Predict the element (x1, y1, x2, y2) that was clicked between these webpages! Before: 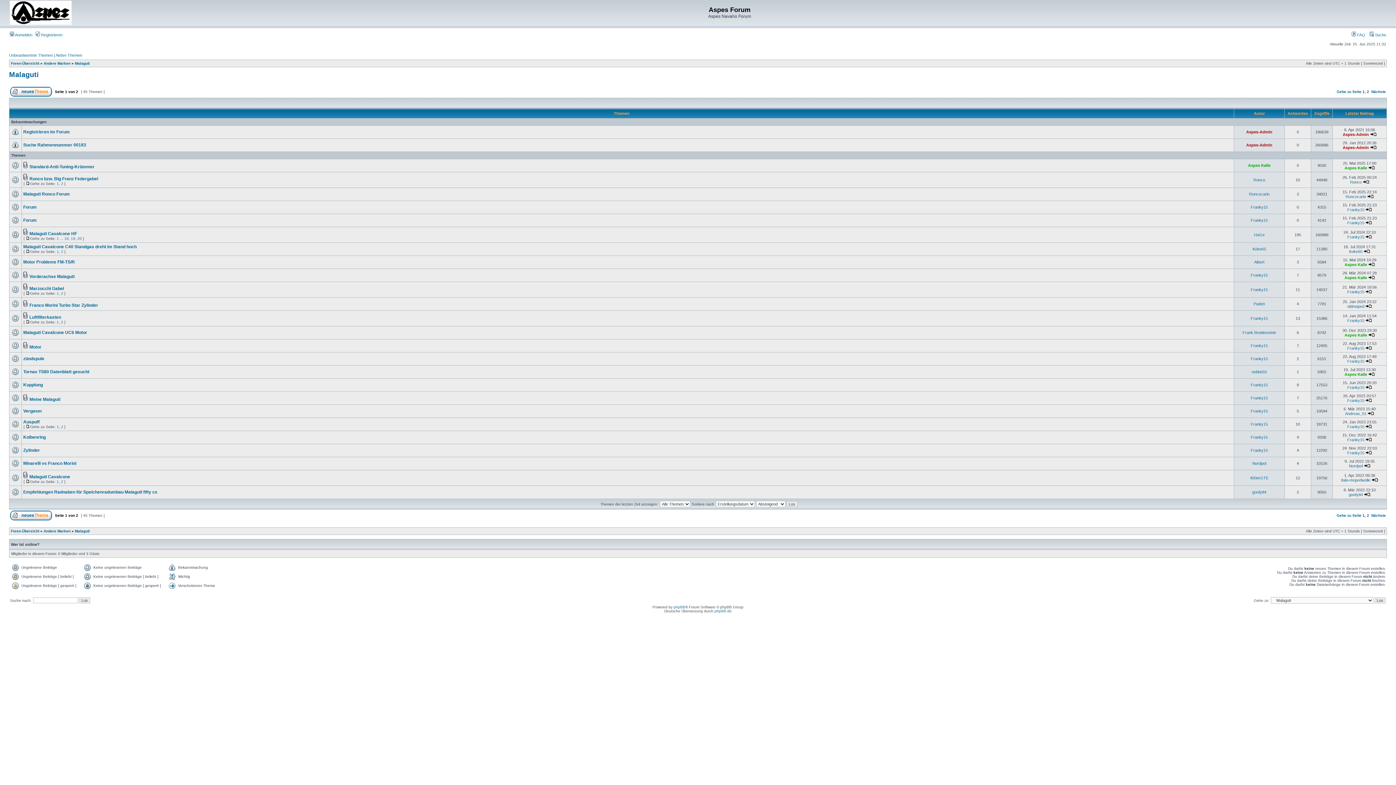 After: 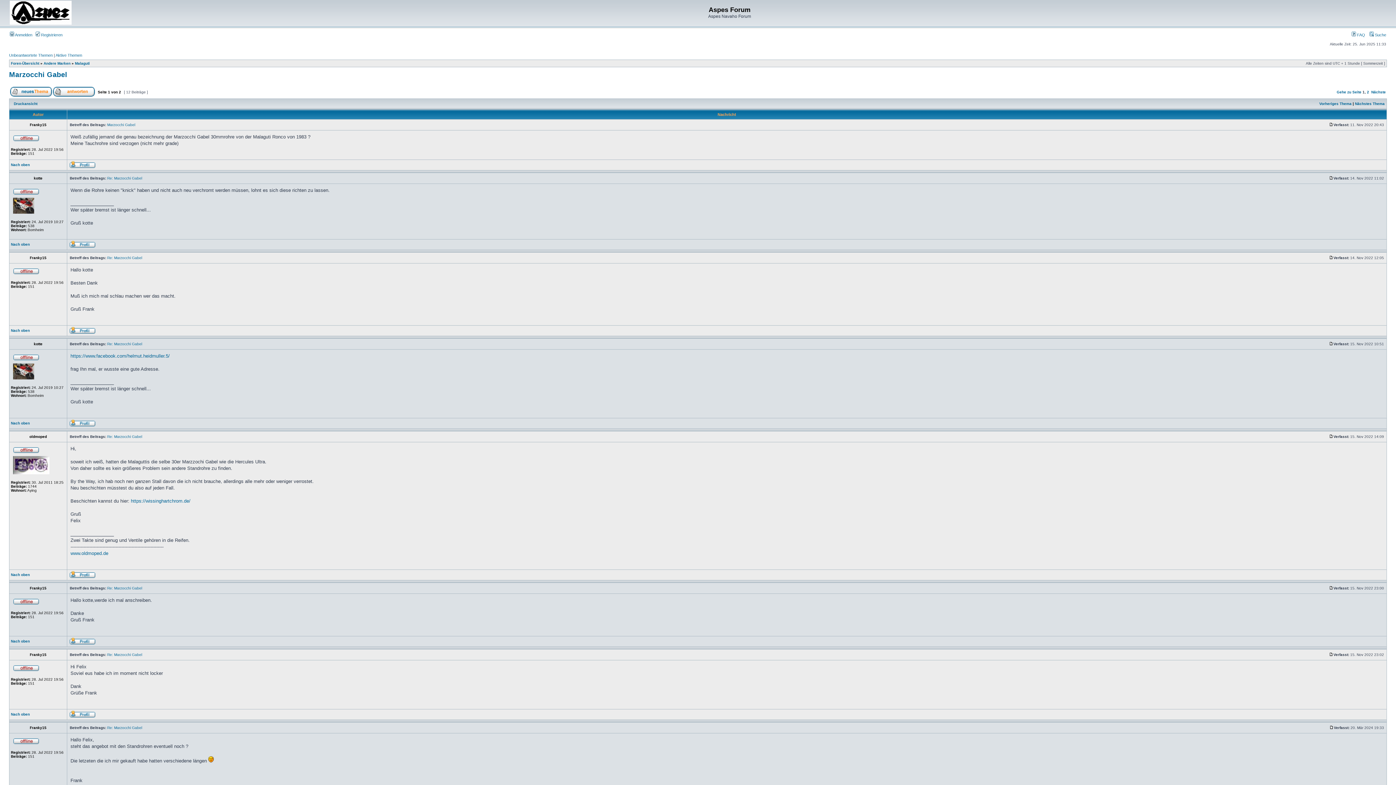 Action: bbox: (56, 291, 58, 295) label: 1